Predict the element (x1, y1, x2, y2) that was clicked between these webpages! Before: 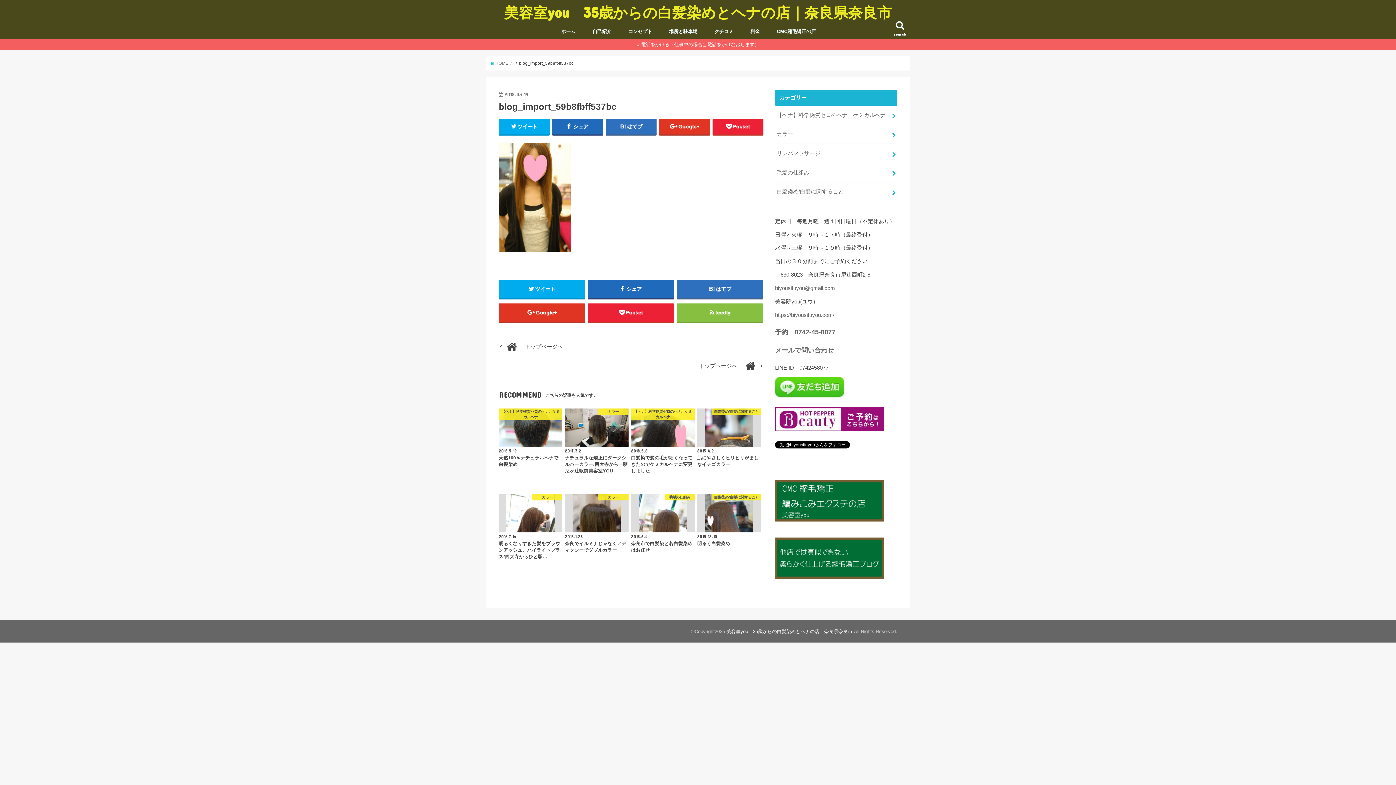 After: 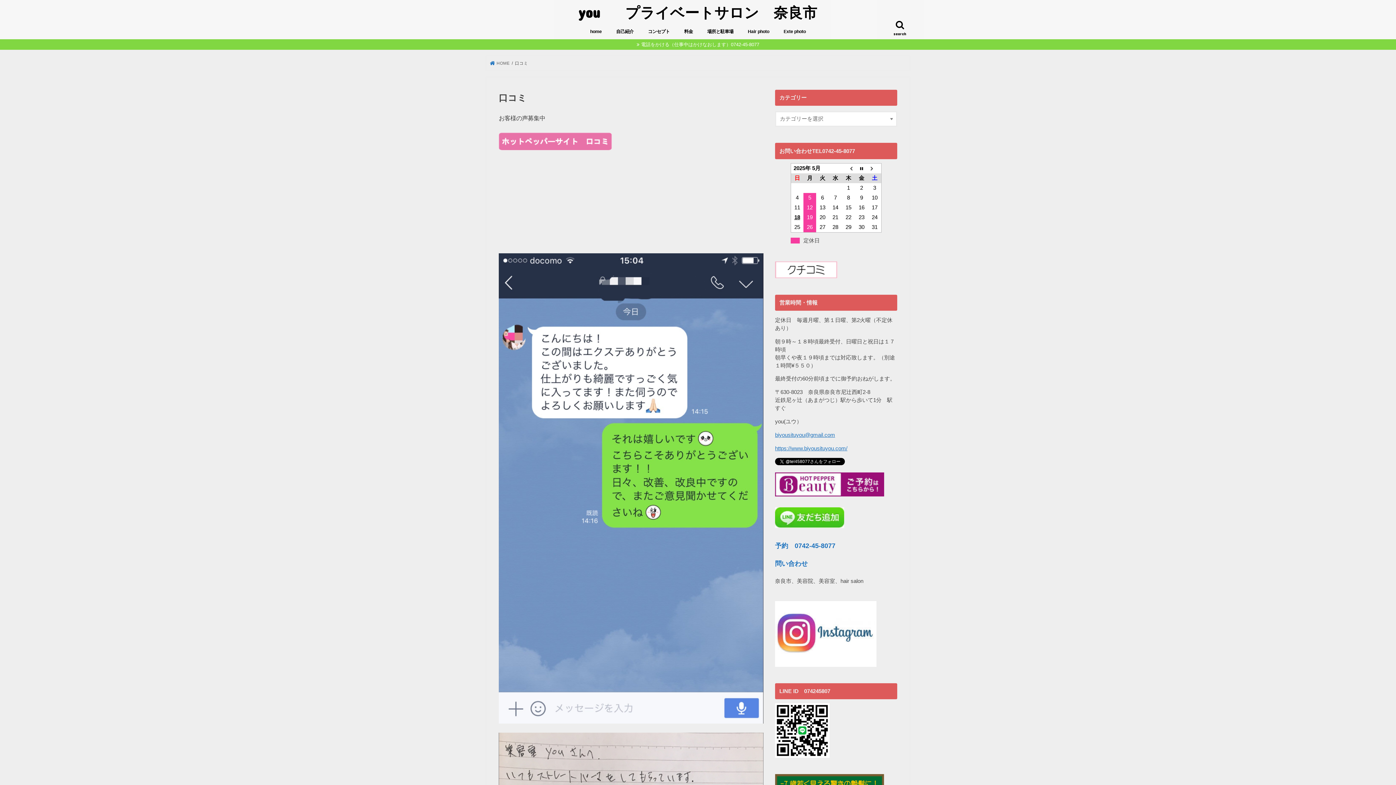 Action: label: クチコミ bbox: (706, 23, 742, 39)